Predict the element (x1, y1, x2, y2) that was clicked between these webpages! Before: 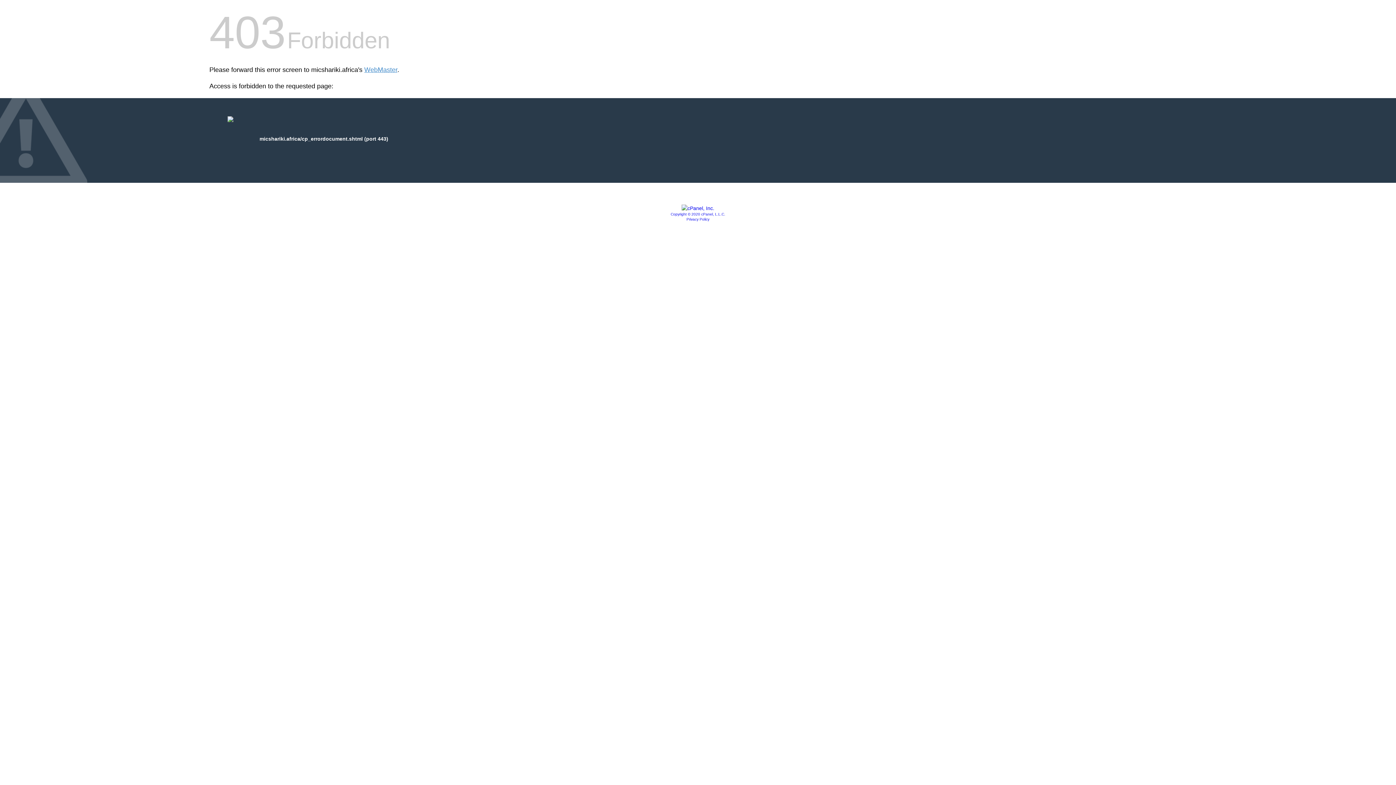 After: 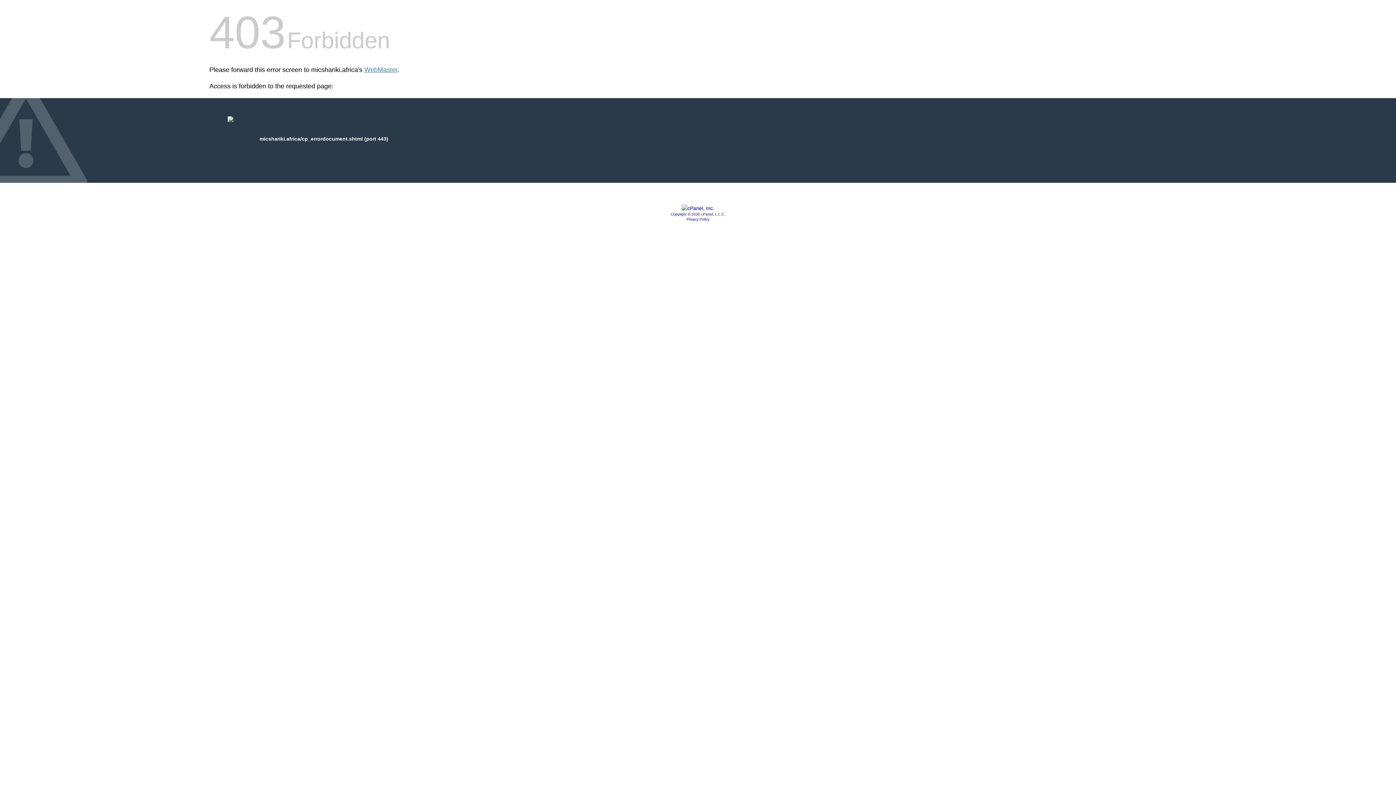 Action: bbox: (681, 205, 714, 211)